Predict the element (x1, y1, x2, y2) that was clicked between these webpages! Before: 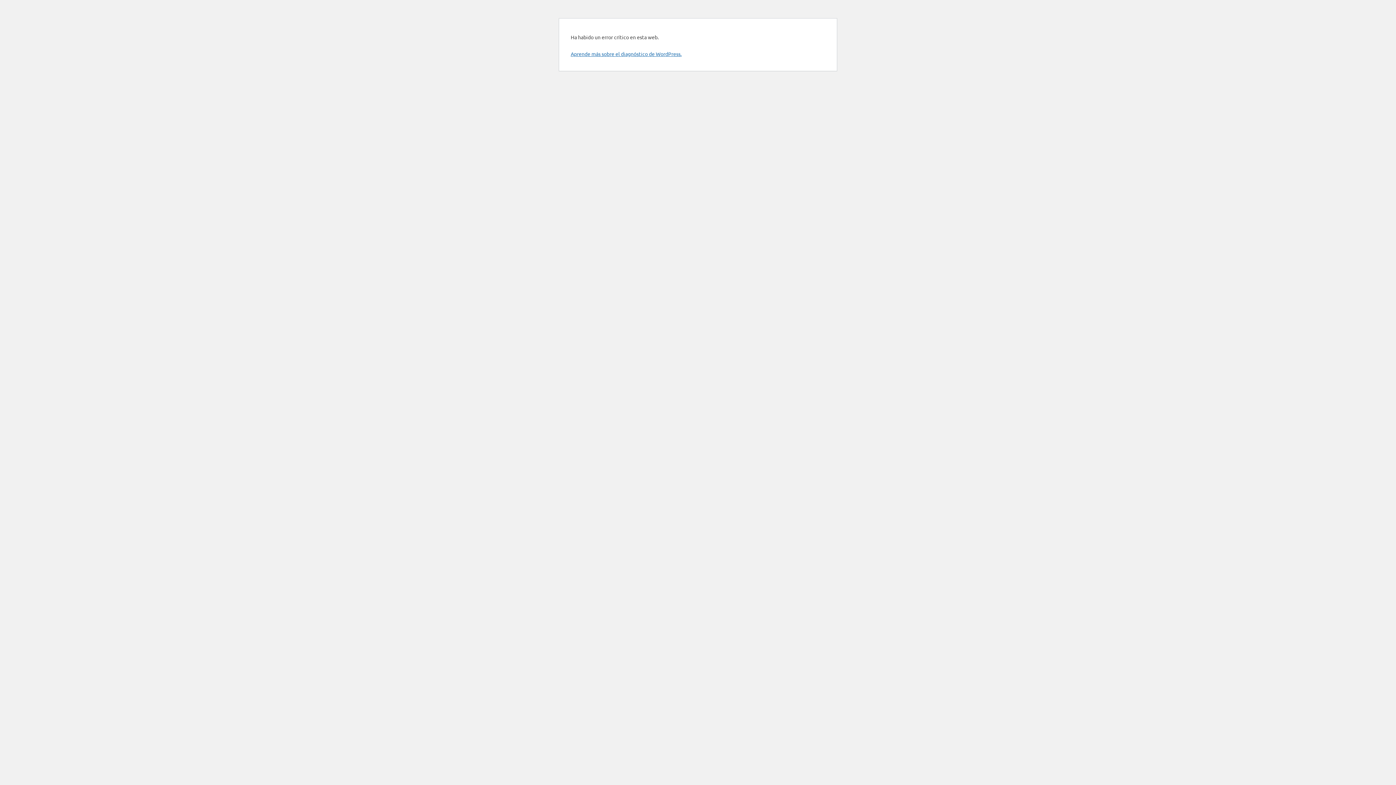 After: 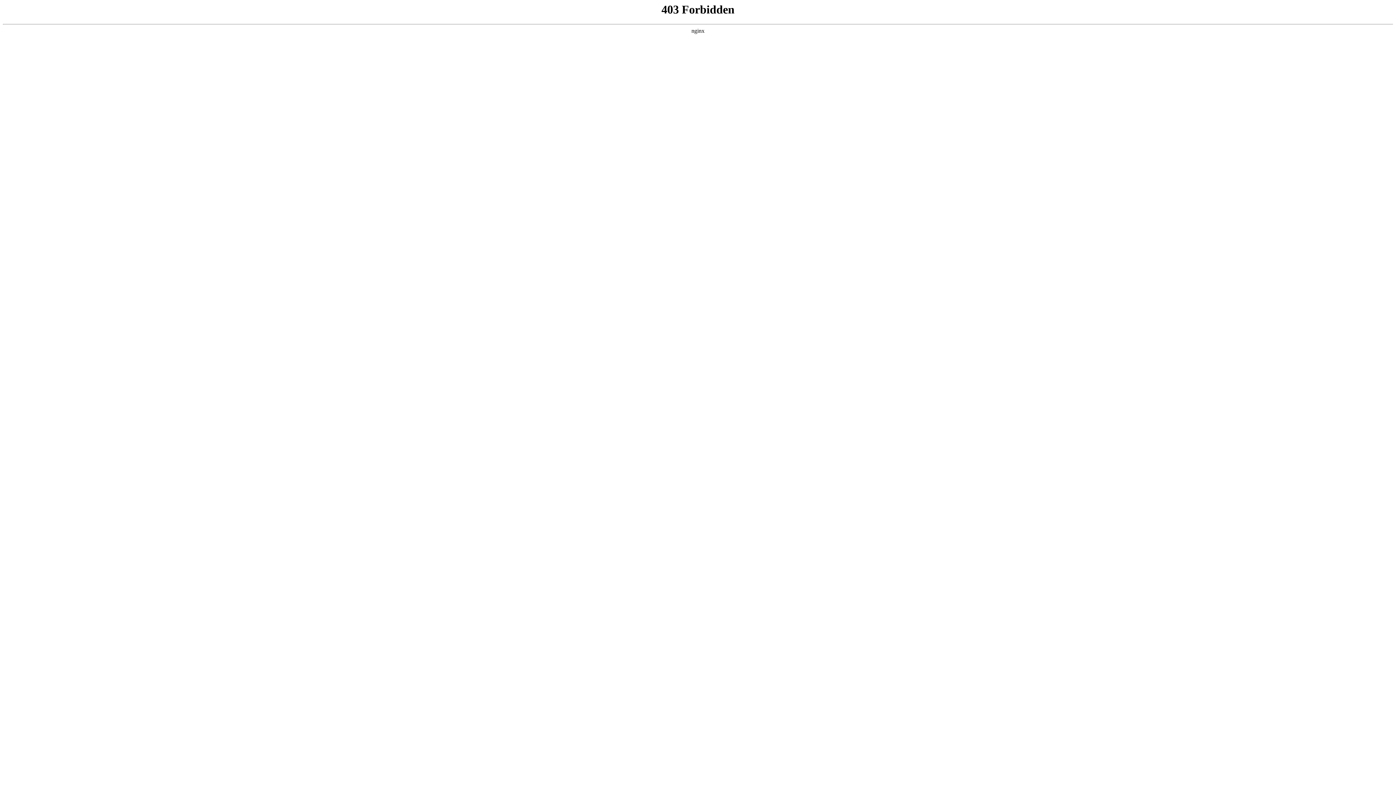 Action: label: Aprende más sobre el diagnóstico de WordPress. bbox: (570, 50, 681, 57)